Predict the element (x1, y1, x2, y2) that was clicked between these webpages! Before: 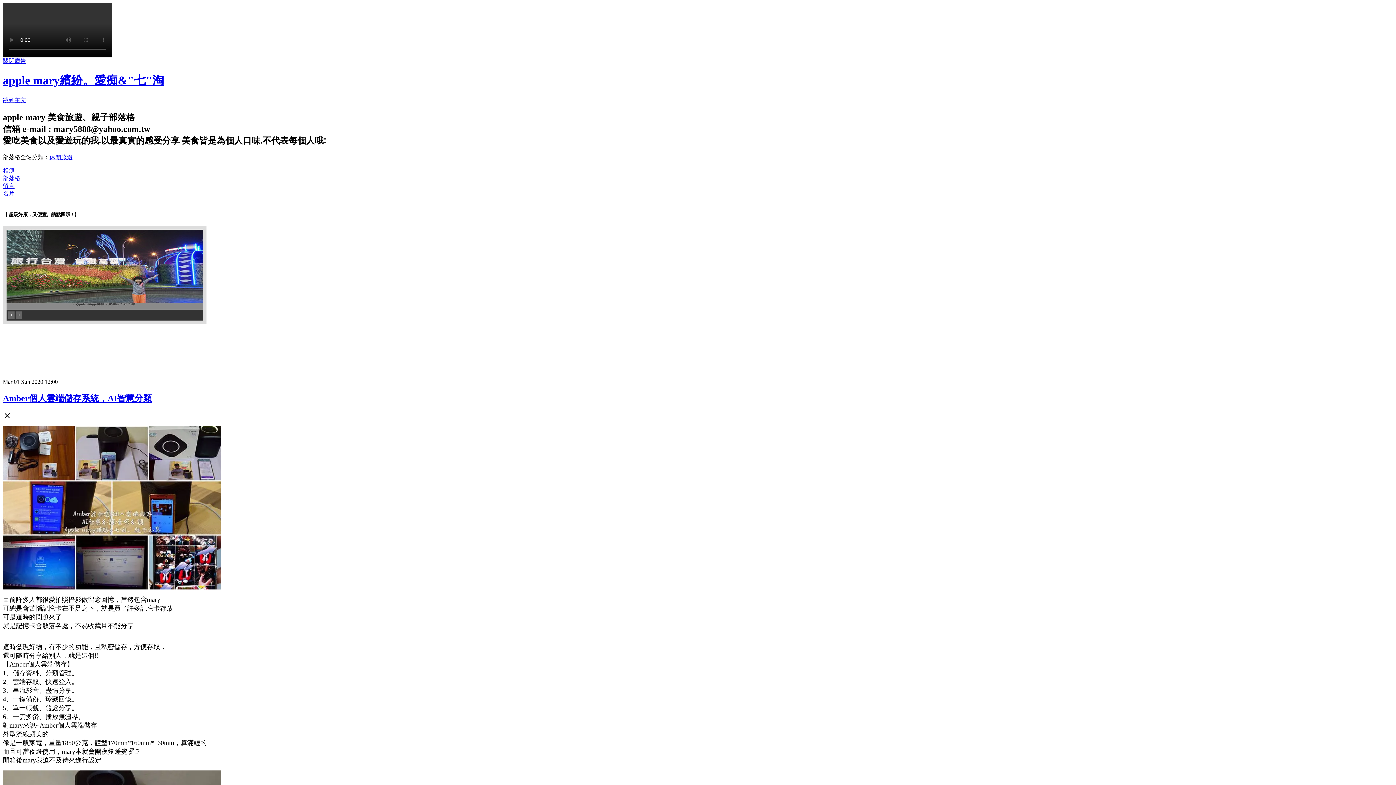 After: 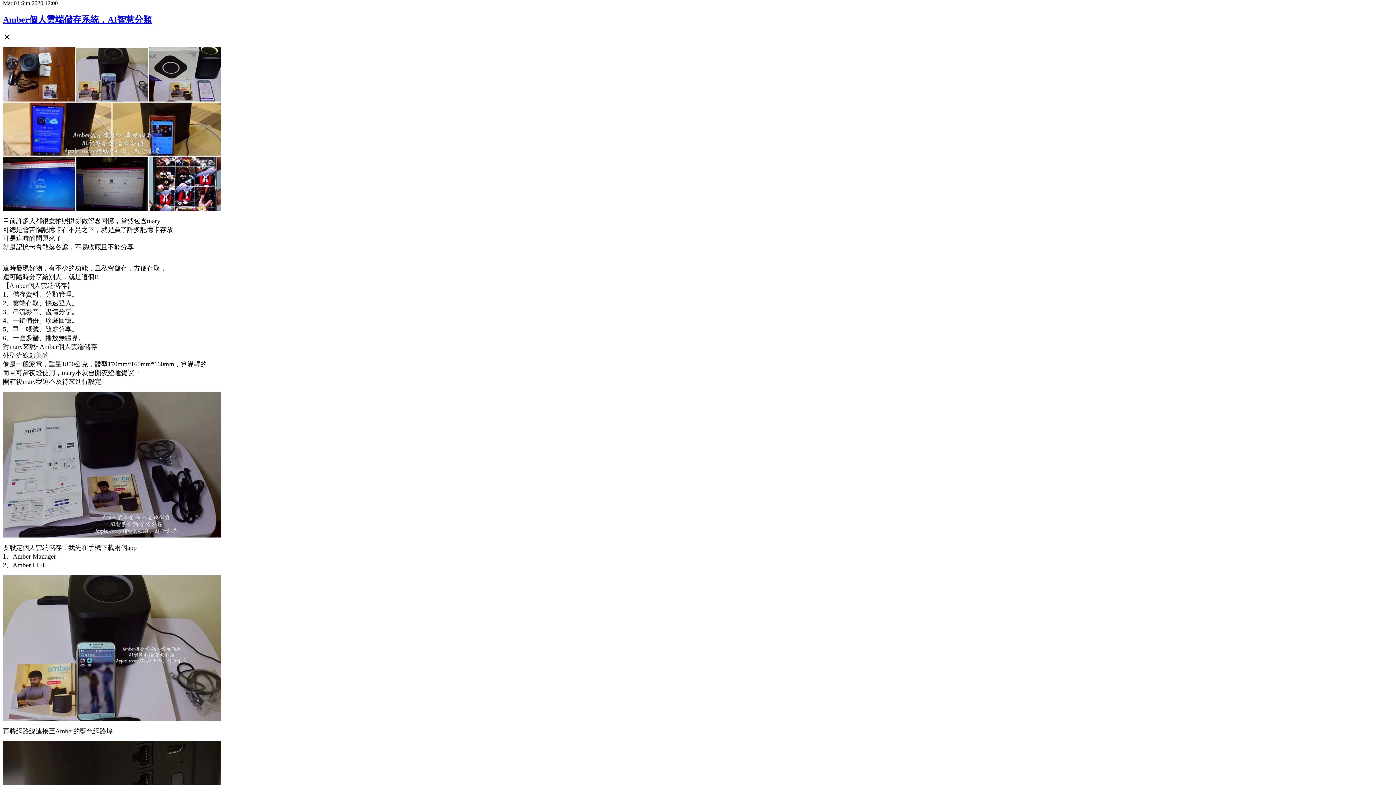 Action: label: 跳到主文 bbox: (2, 97, 26, 103)